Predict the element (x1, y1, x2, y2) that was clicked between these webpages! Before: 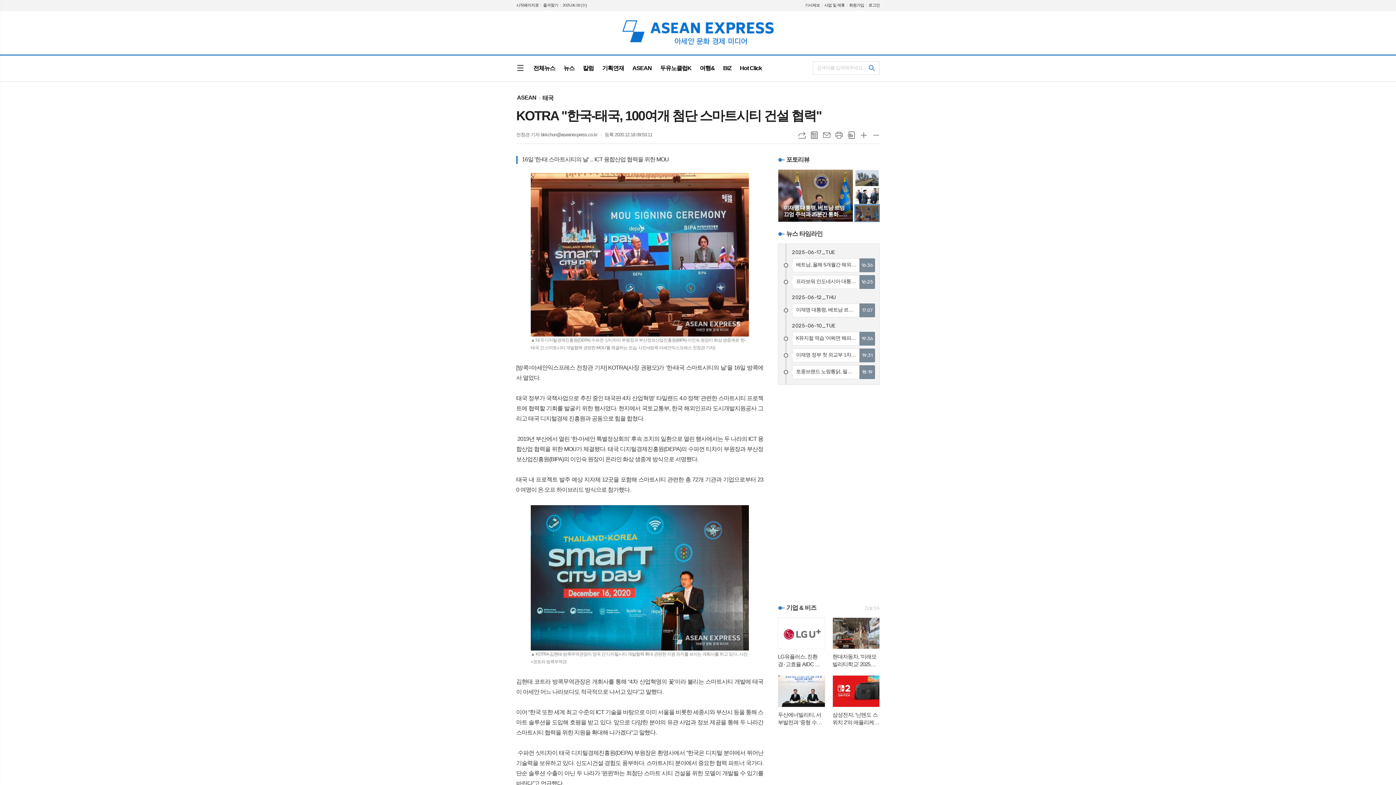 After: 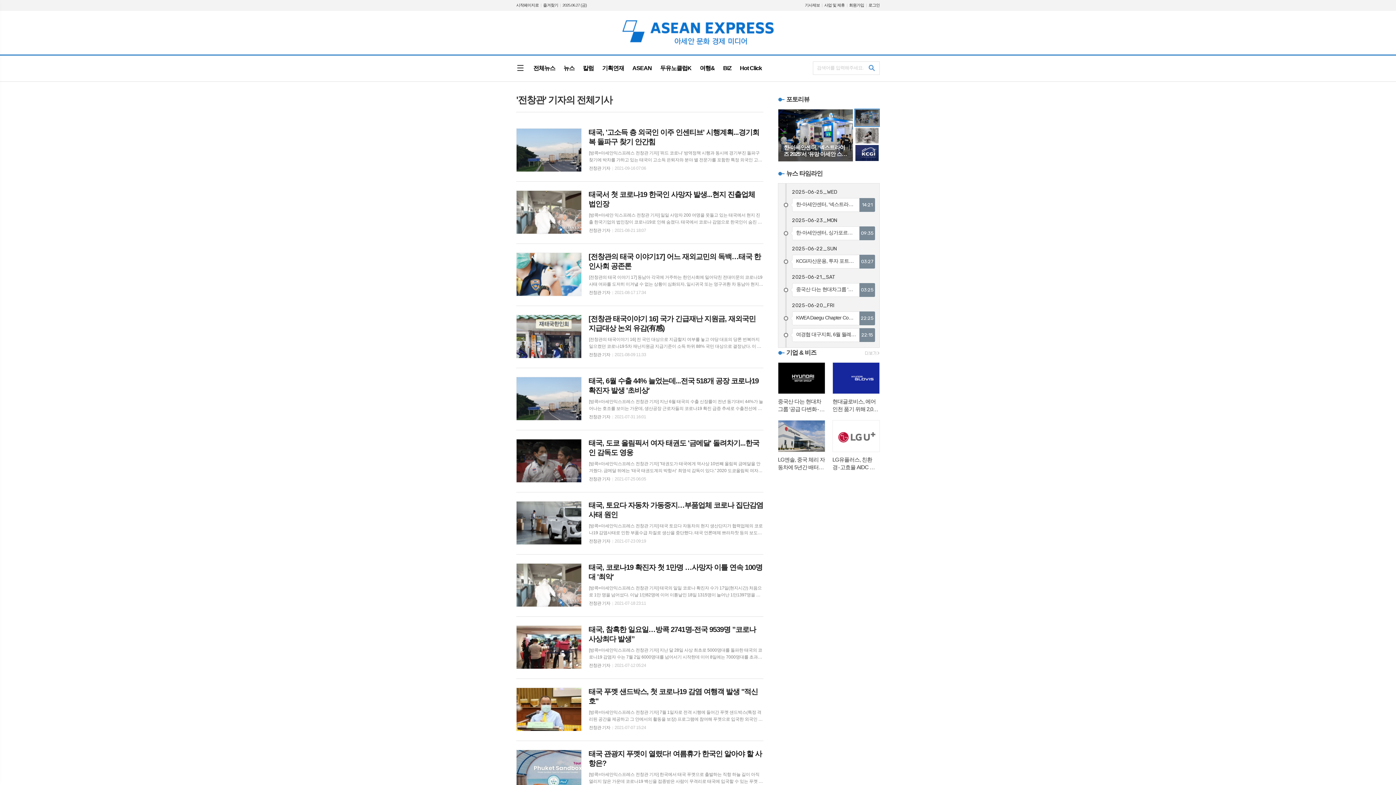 Action: label: 전창관 기자 bkkchun@aseanexpress.co.kr bbox: (516, 132, 597, 137)